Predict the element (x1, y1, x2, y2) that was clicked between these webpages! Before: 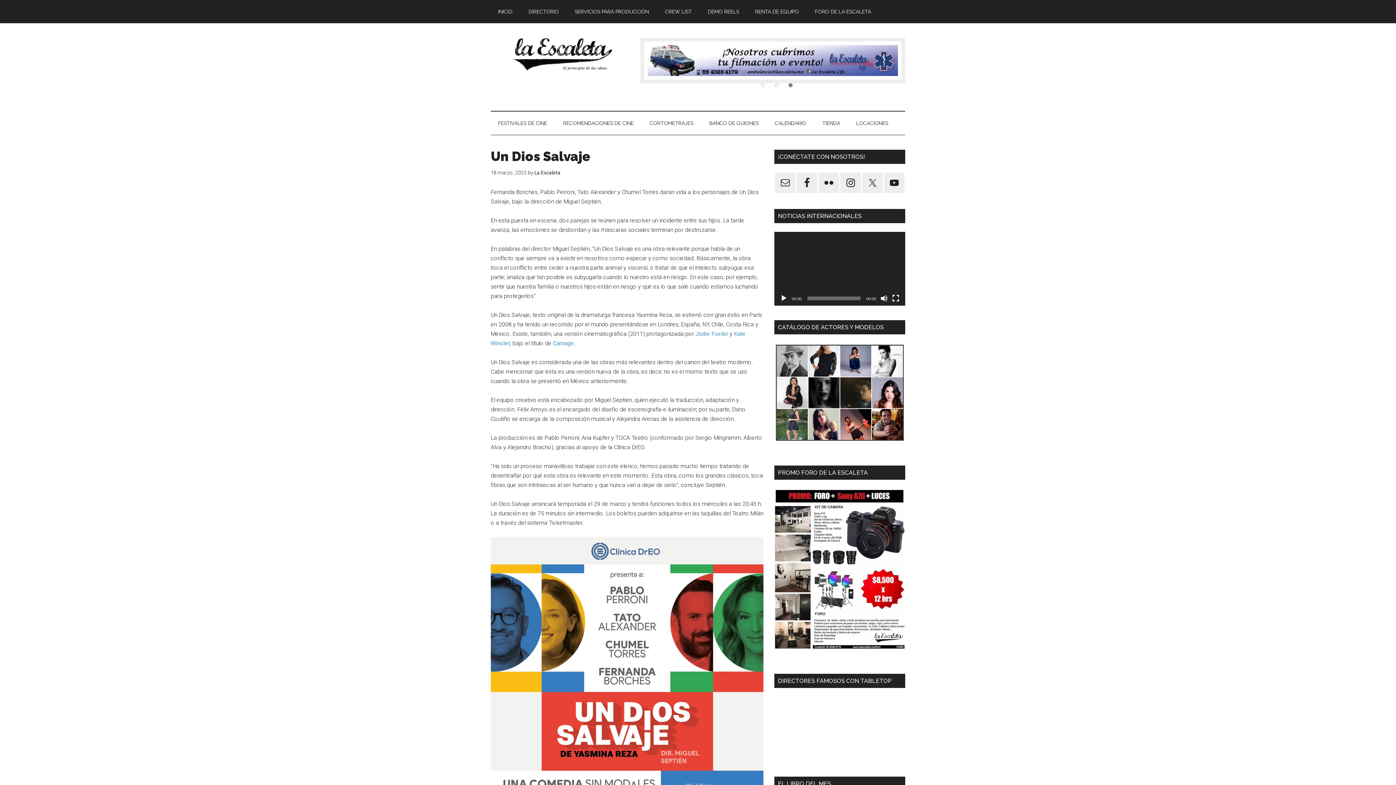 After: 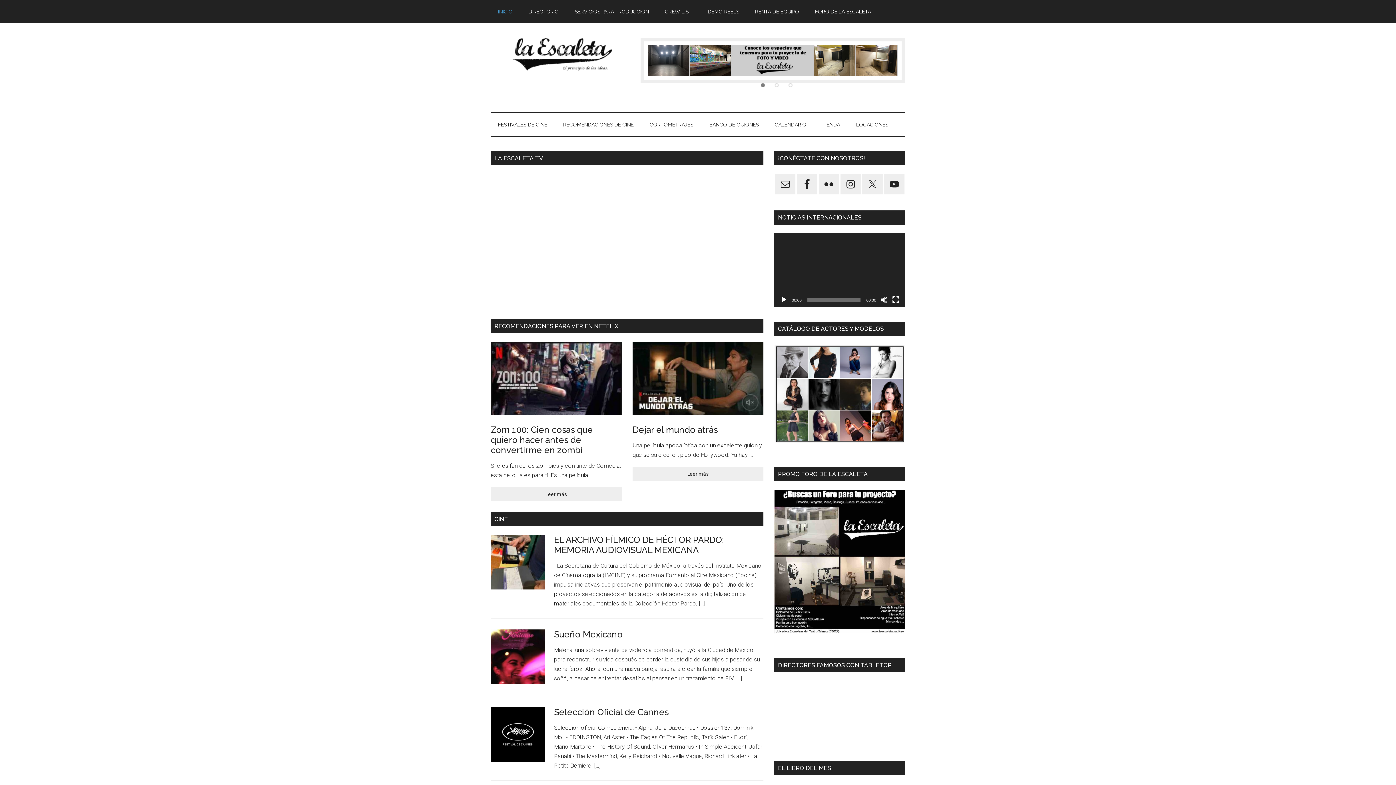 Action: bbox: (490, 37, 629, 70) label: La Escaleta, el principio de las ideas